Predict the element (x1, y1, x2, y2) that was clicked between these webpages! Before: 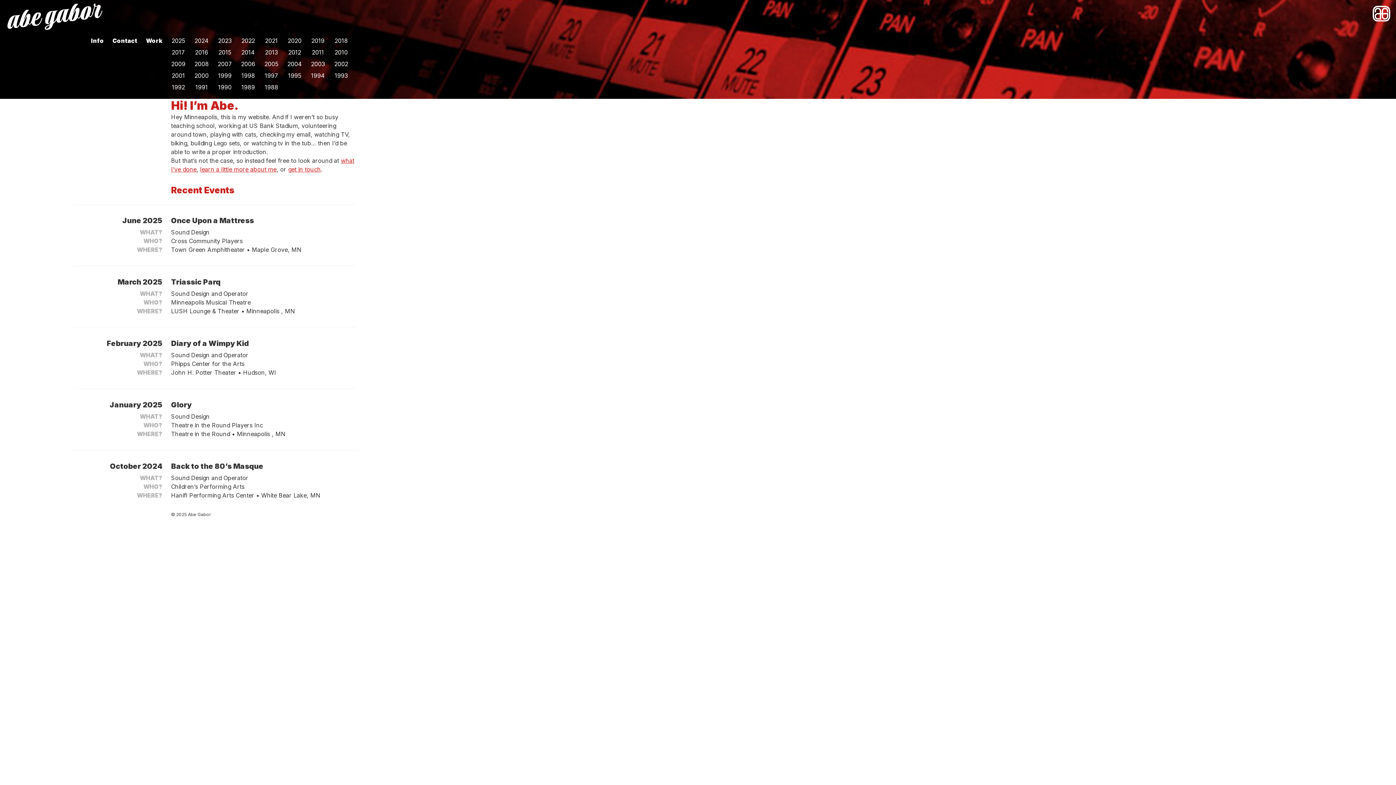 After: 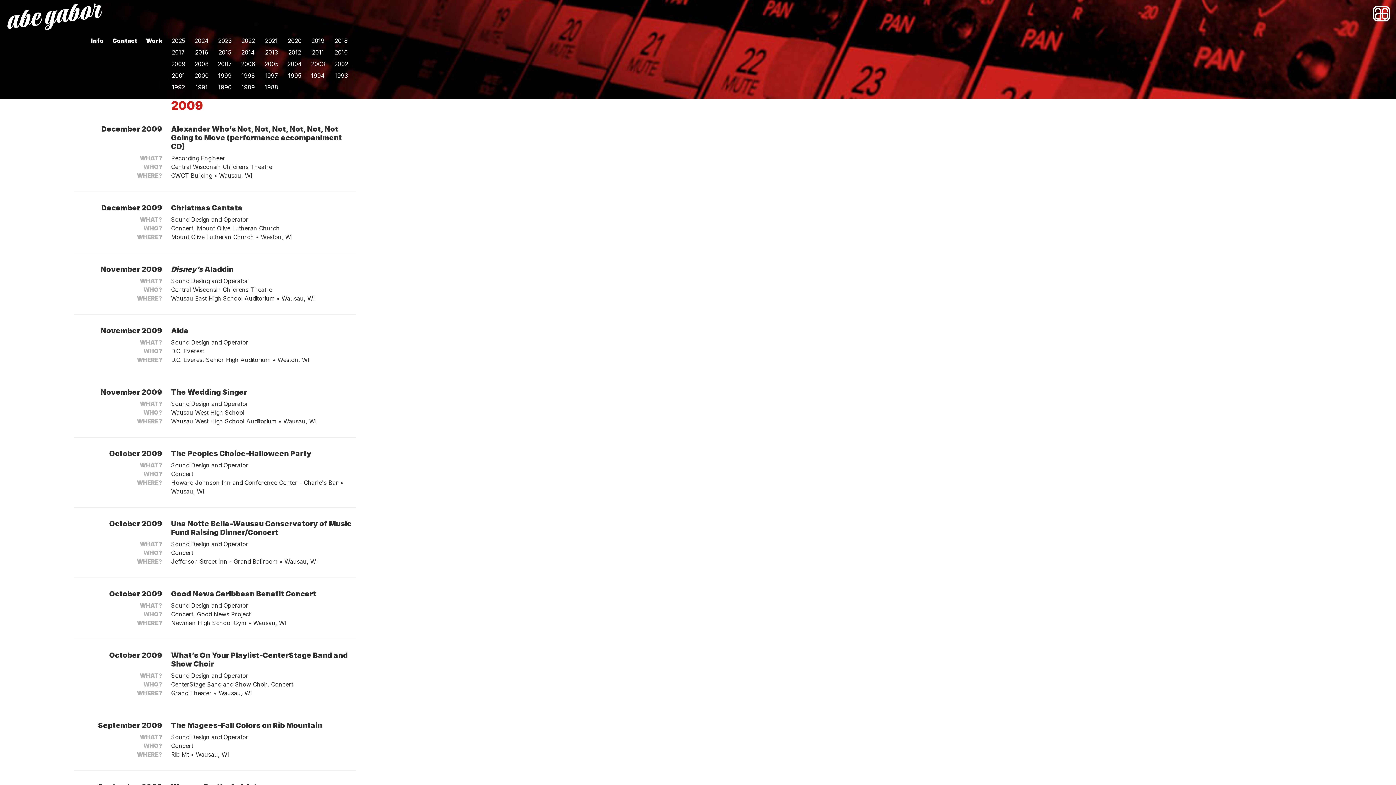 Action: label: 2009 bbox: (166, 58, 190, 69)